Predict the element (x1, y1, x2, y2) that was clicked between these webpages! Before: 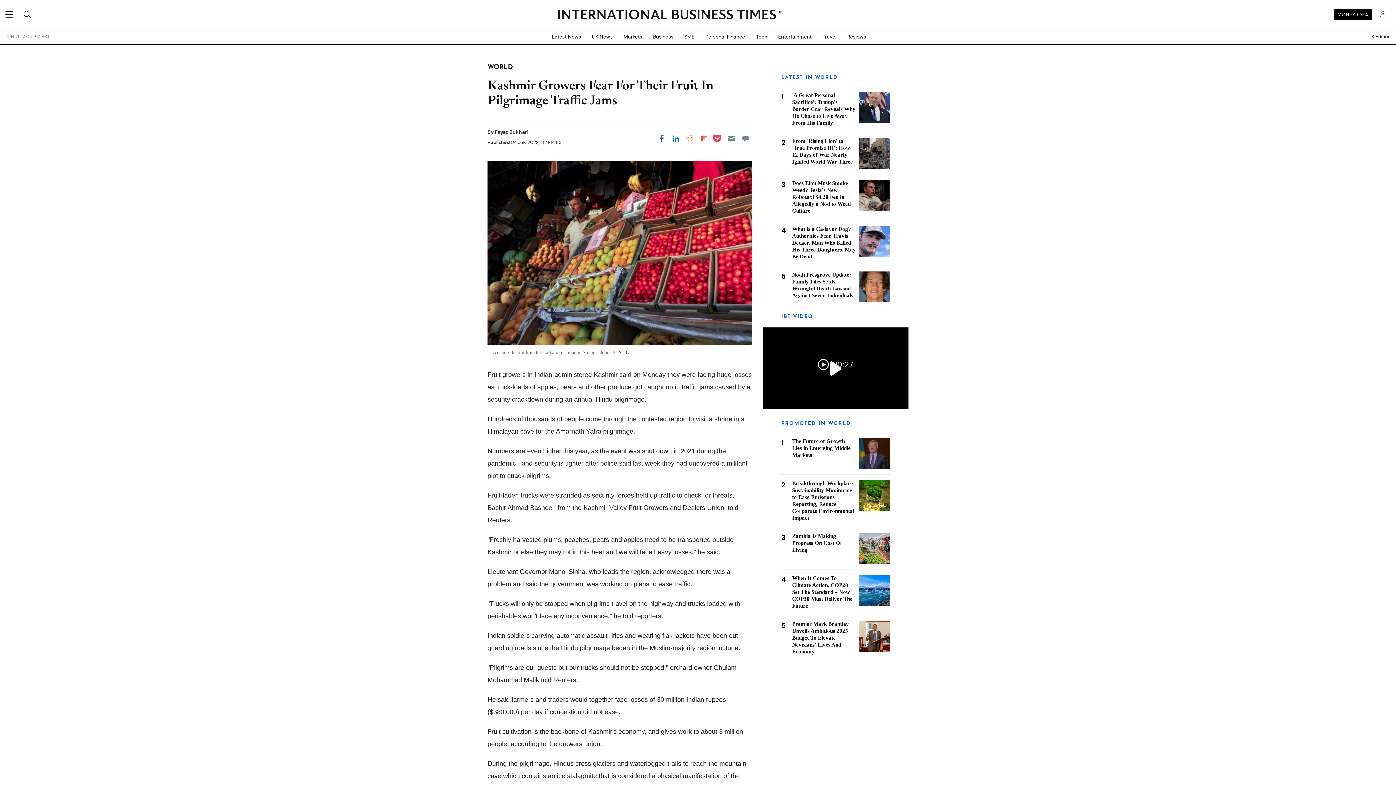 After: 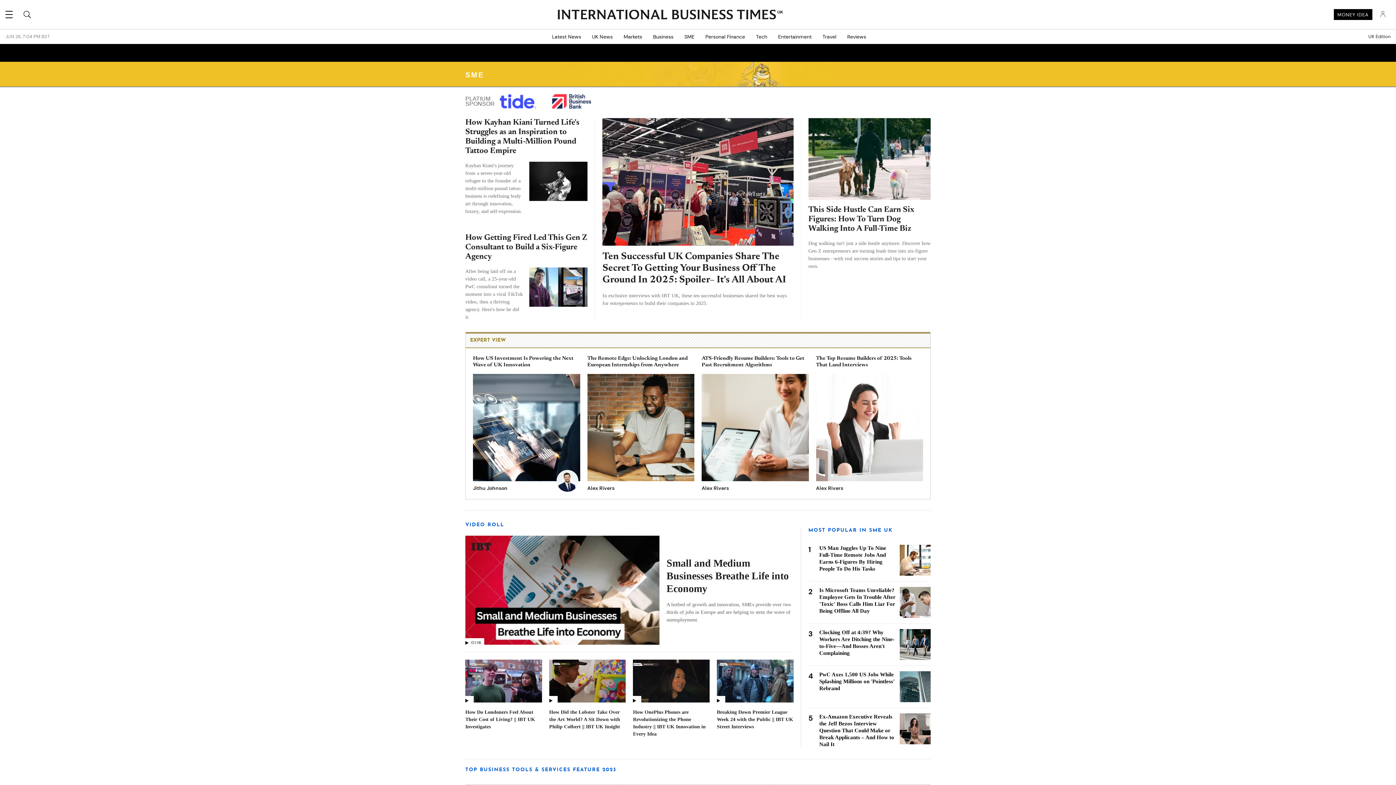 Action: label: SME bbox: (679, 29, 700, 44)